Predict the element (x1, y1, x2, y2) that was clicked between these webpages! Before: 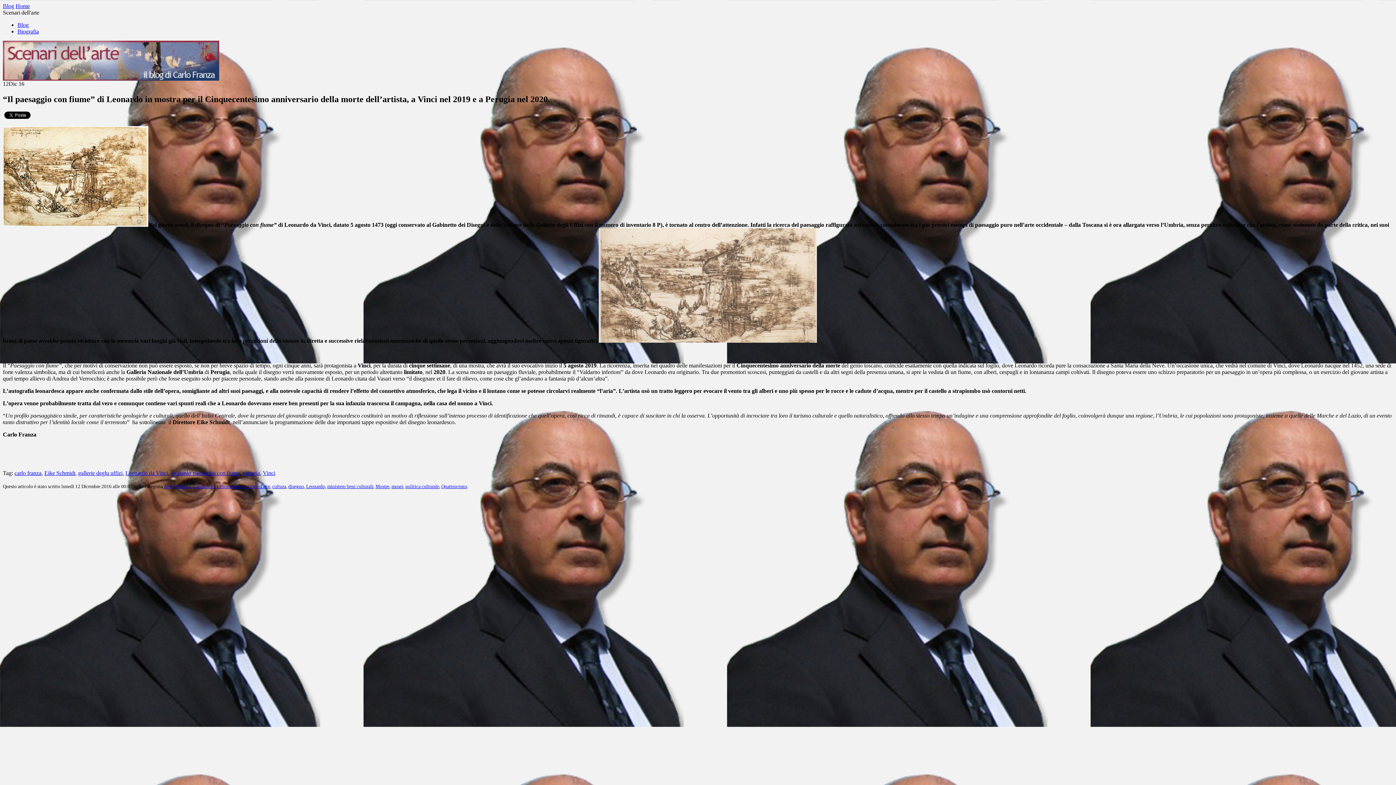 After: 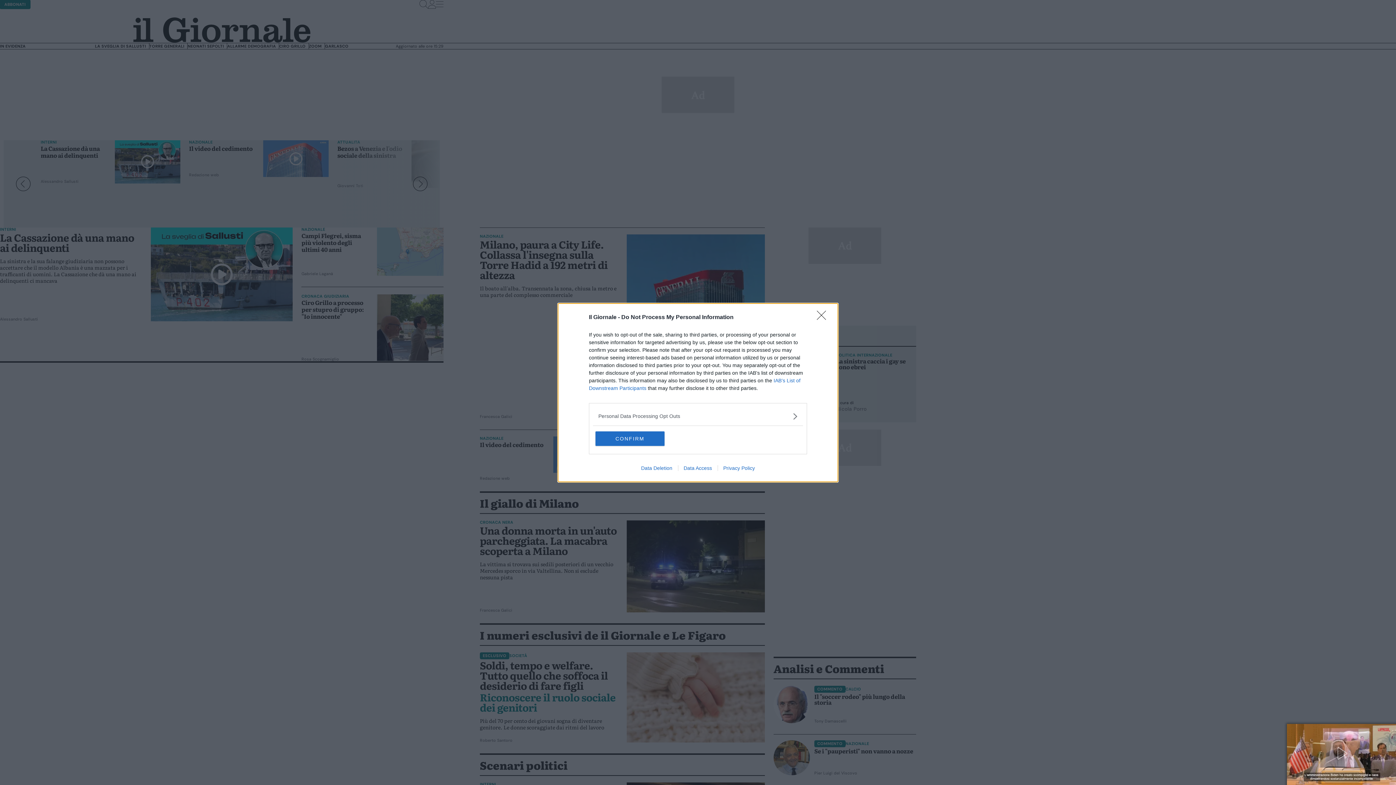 Action: label: Home bbox: (15, 2, 29, 9)